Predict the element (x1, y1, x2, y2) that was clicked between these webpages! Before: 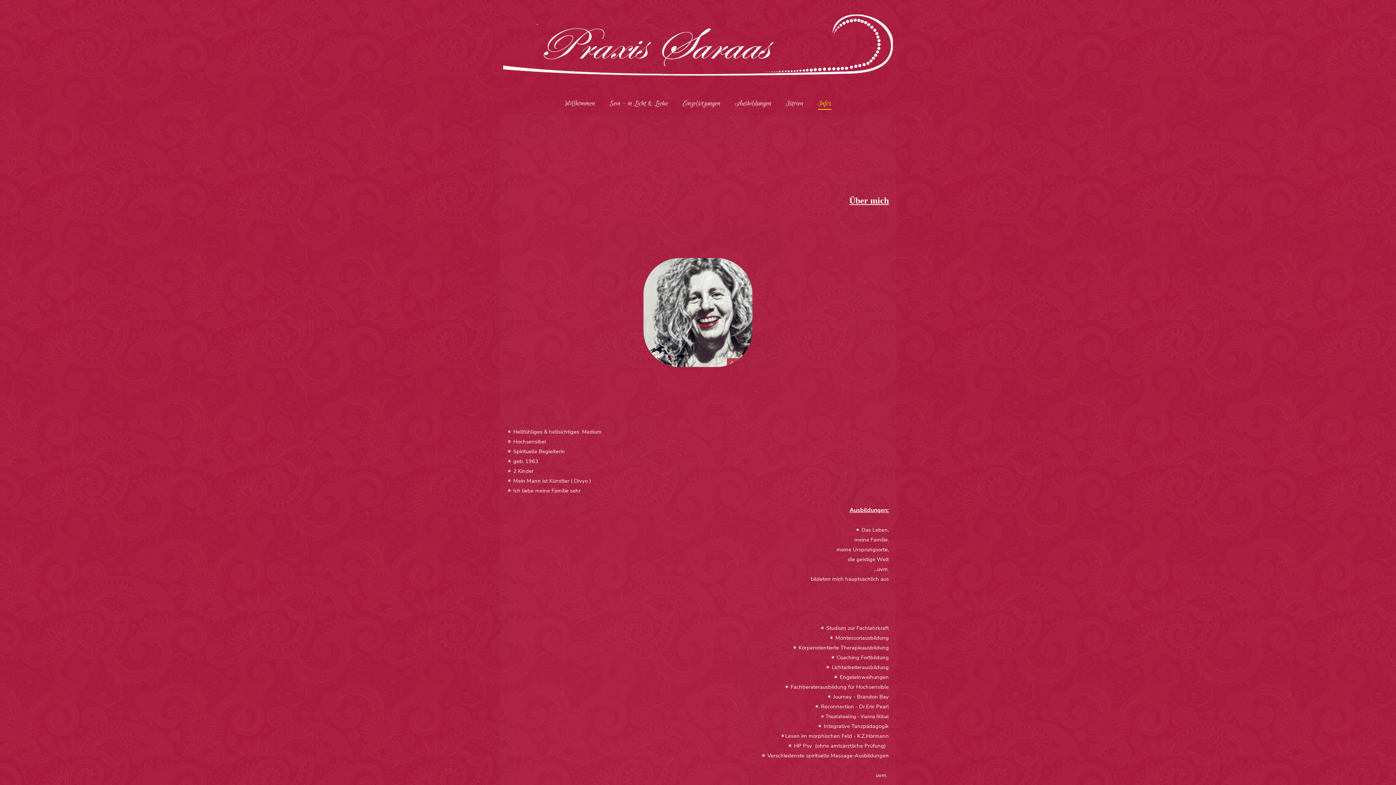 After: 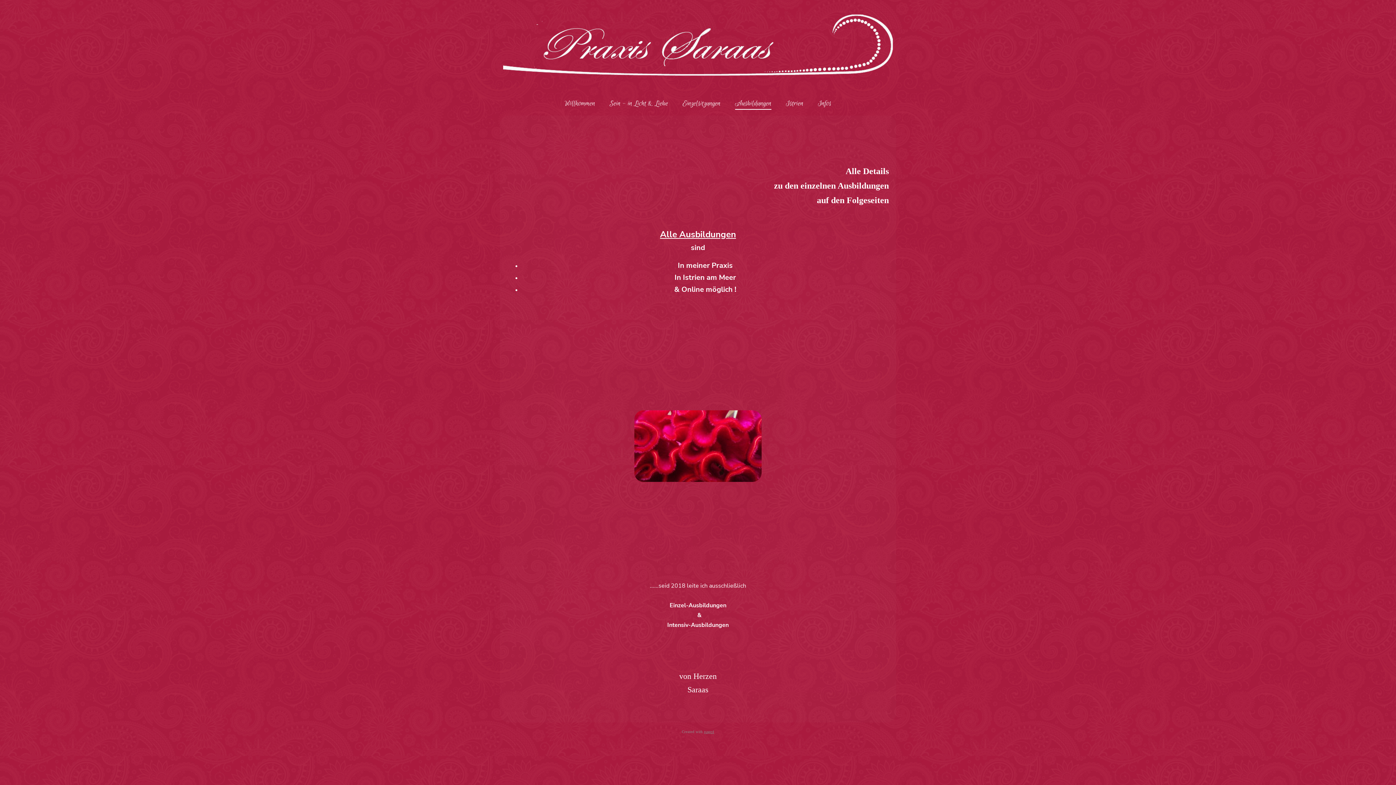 Action: bbox: (735, 98, 771, 108) label: Ausbildungen